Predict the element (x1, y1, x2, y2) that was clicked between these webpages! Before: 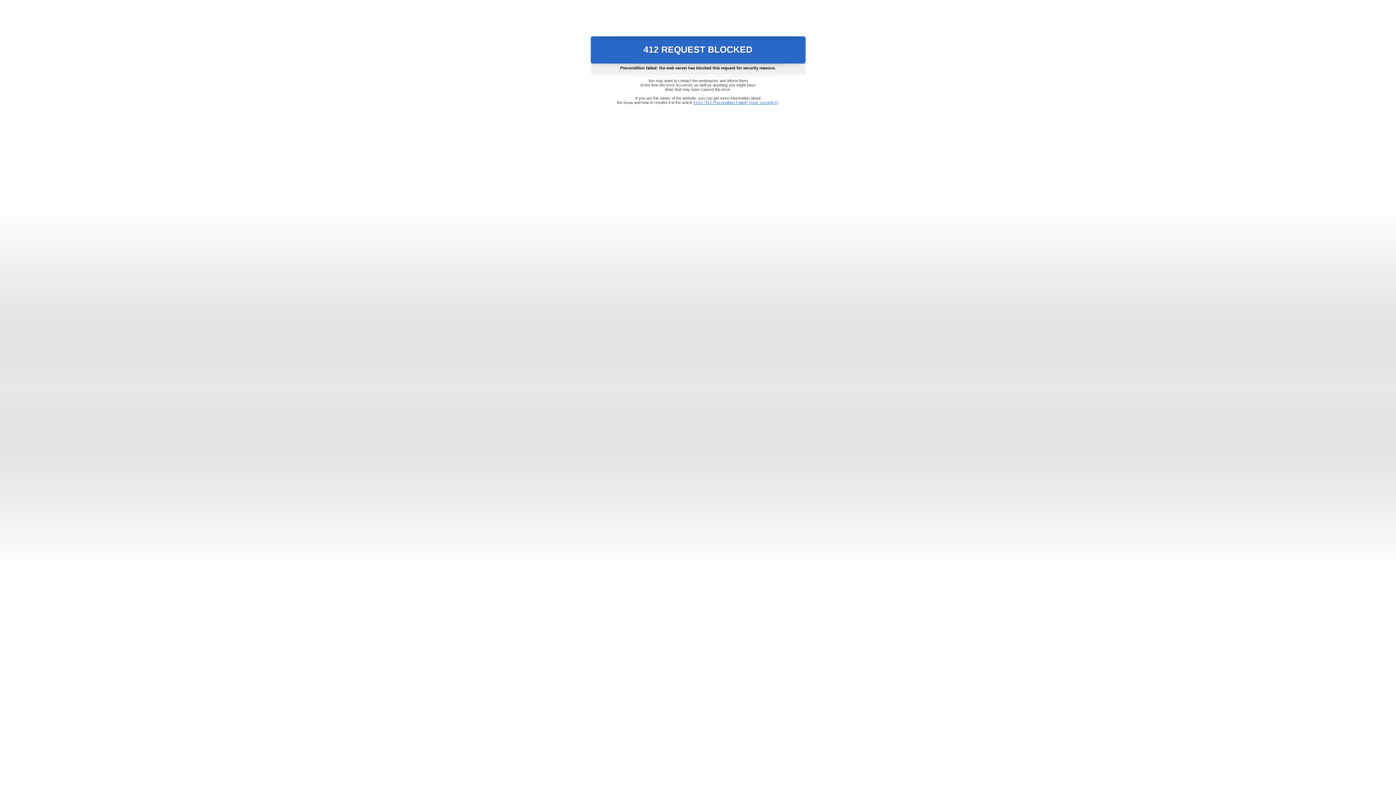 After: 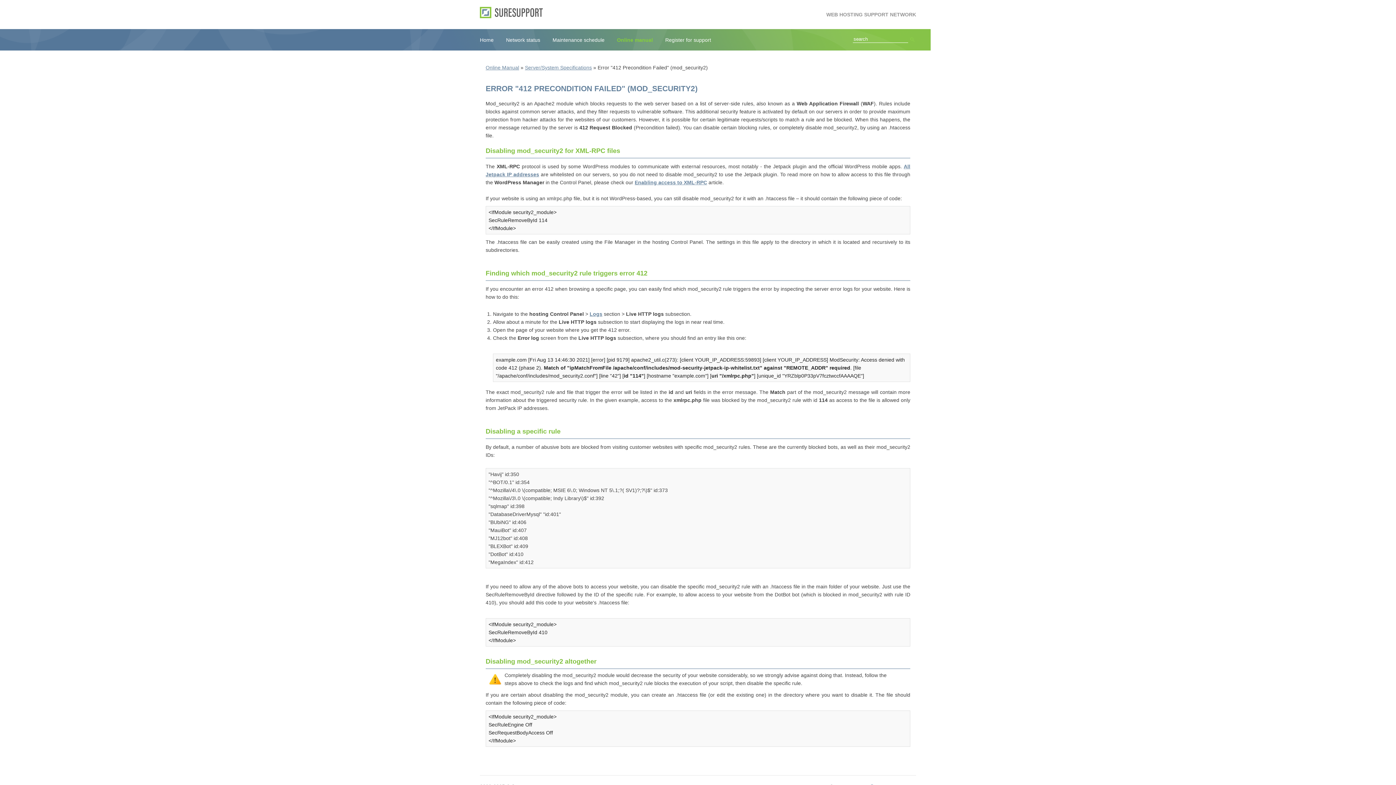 Action: label: Error "412 Precondition Failed" (mod_security2) bbox: (693, 100, 778, 104)